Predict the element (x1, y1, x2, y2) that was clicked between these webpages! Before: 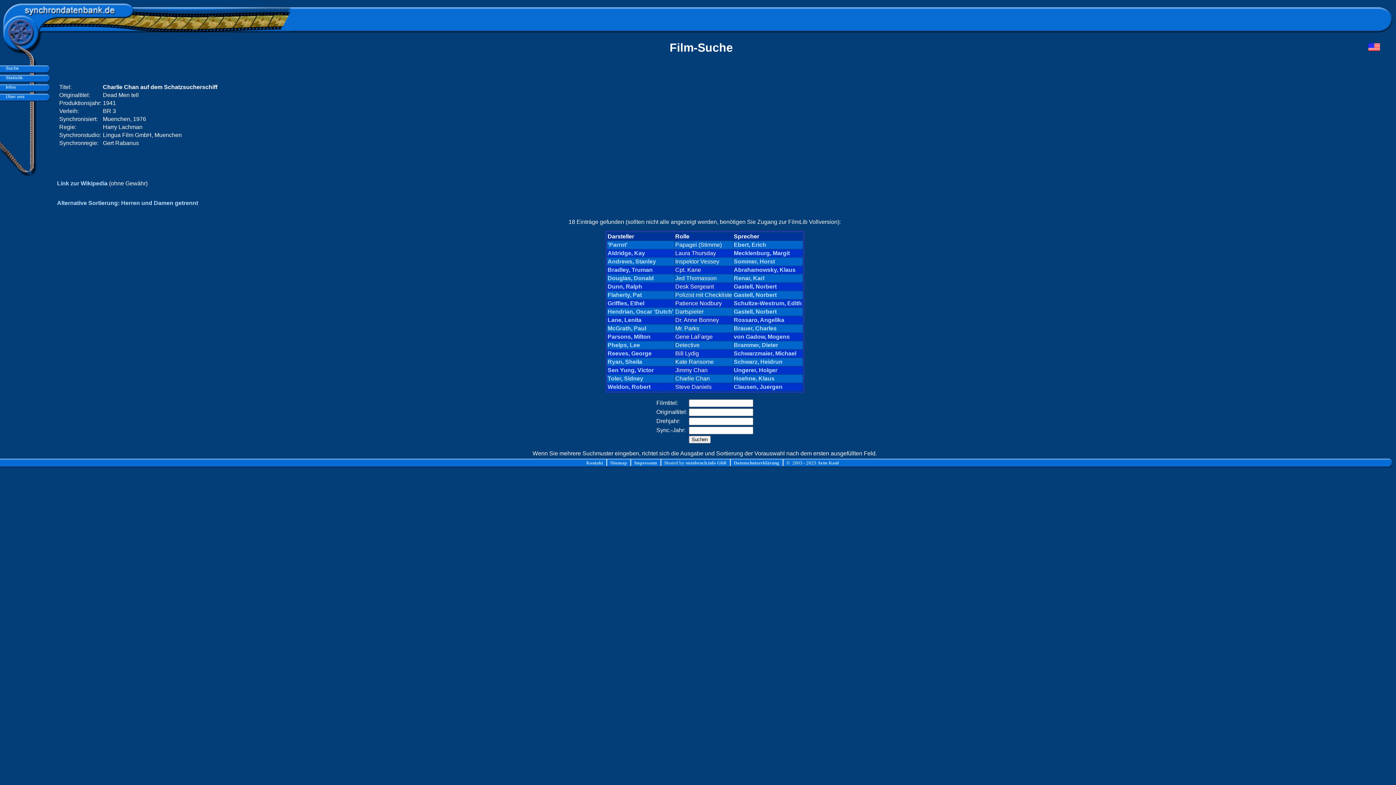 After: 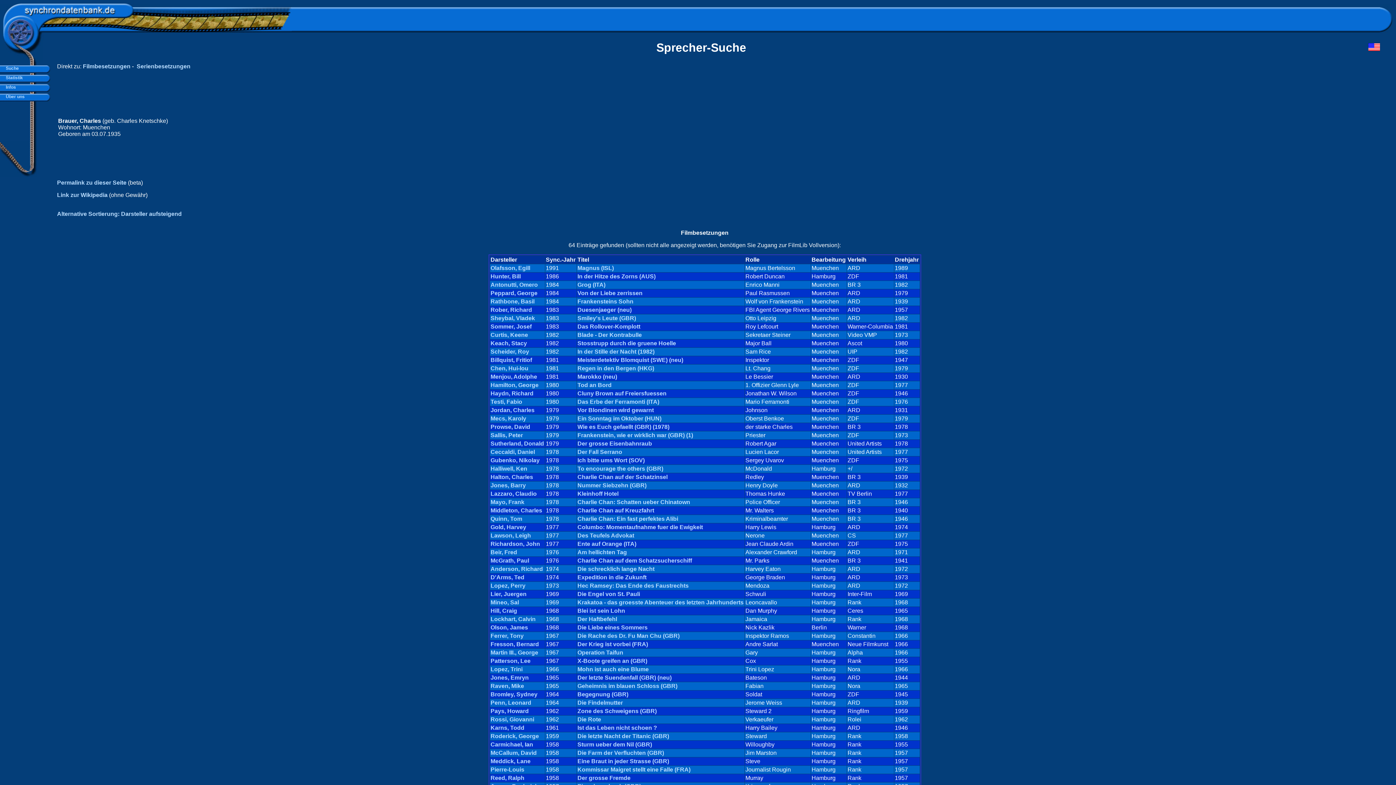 Action: bbox: (734, 325, 776, 331) label: Brauer, Charles